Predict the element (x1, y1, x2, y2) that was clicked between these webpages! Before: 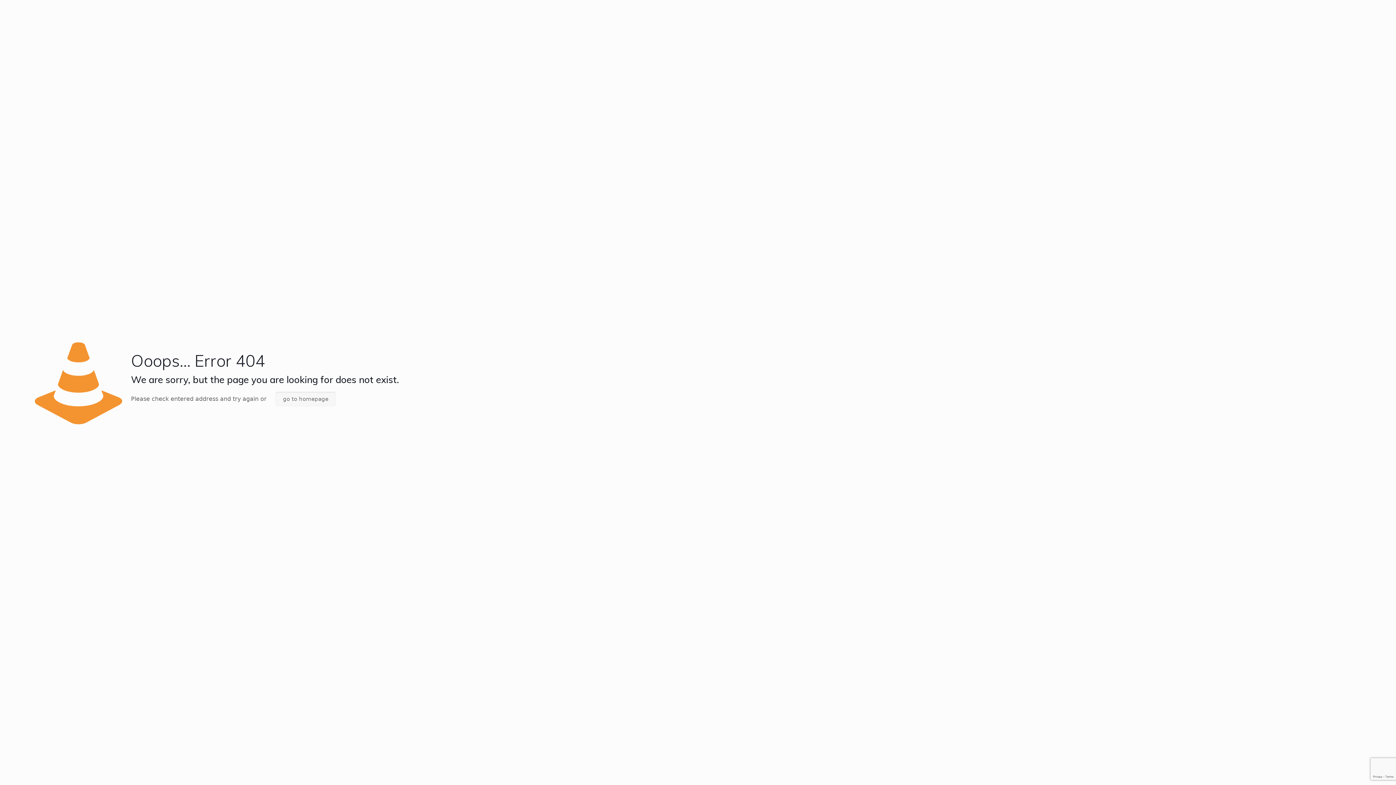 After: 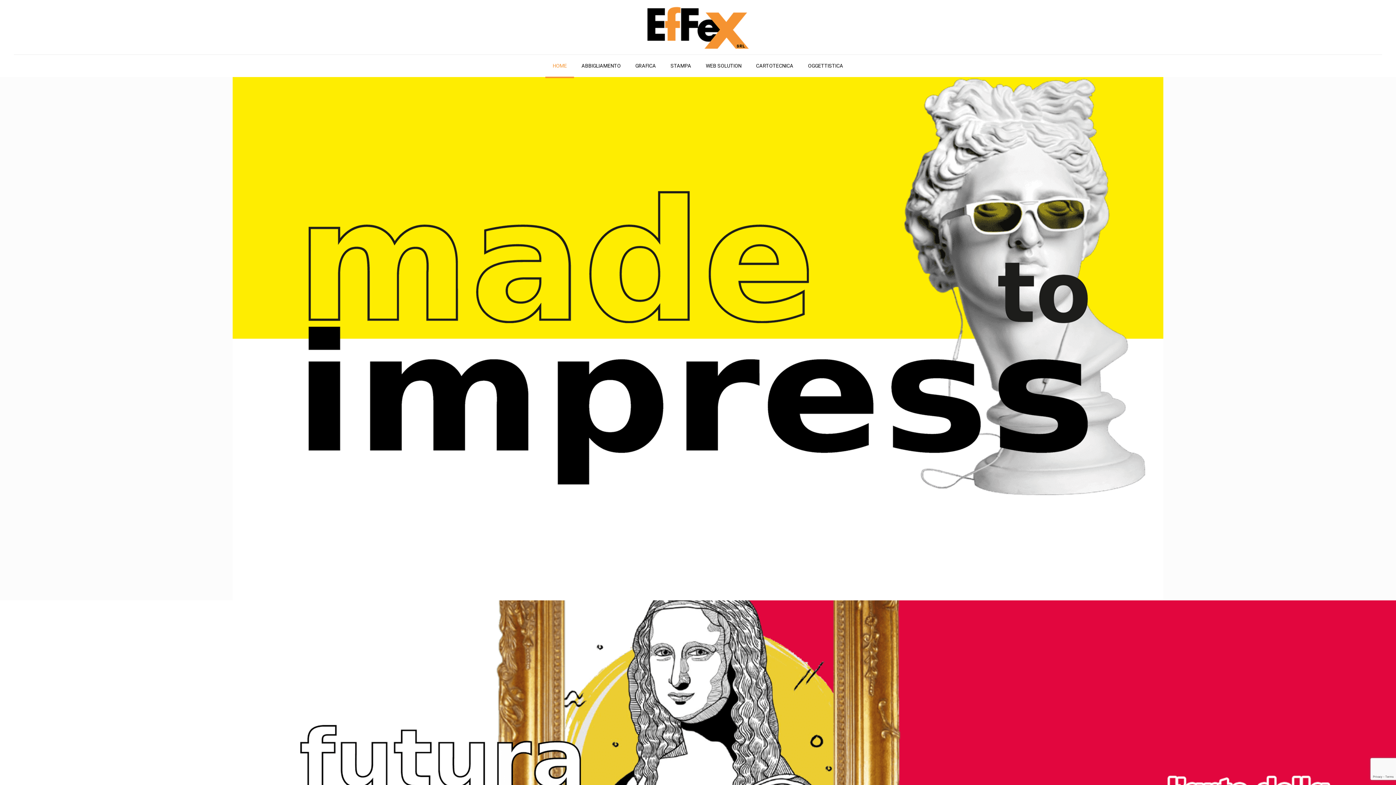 Action: bbox: (275, 392, 335, 406) label: go to homepage